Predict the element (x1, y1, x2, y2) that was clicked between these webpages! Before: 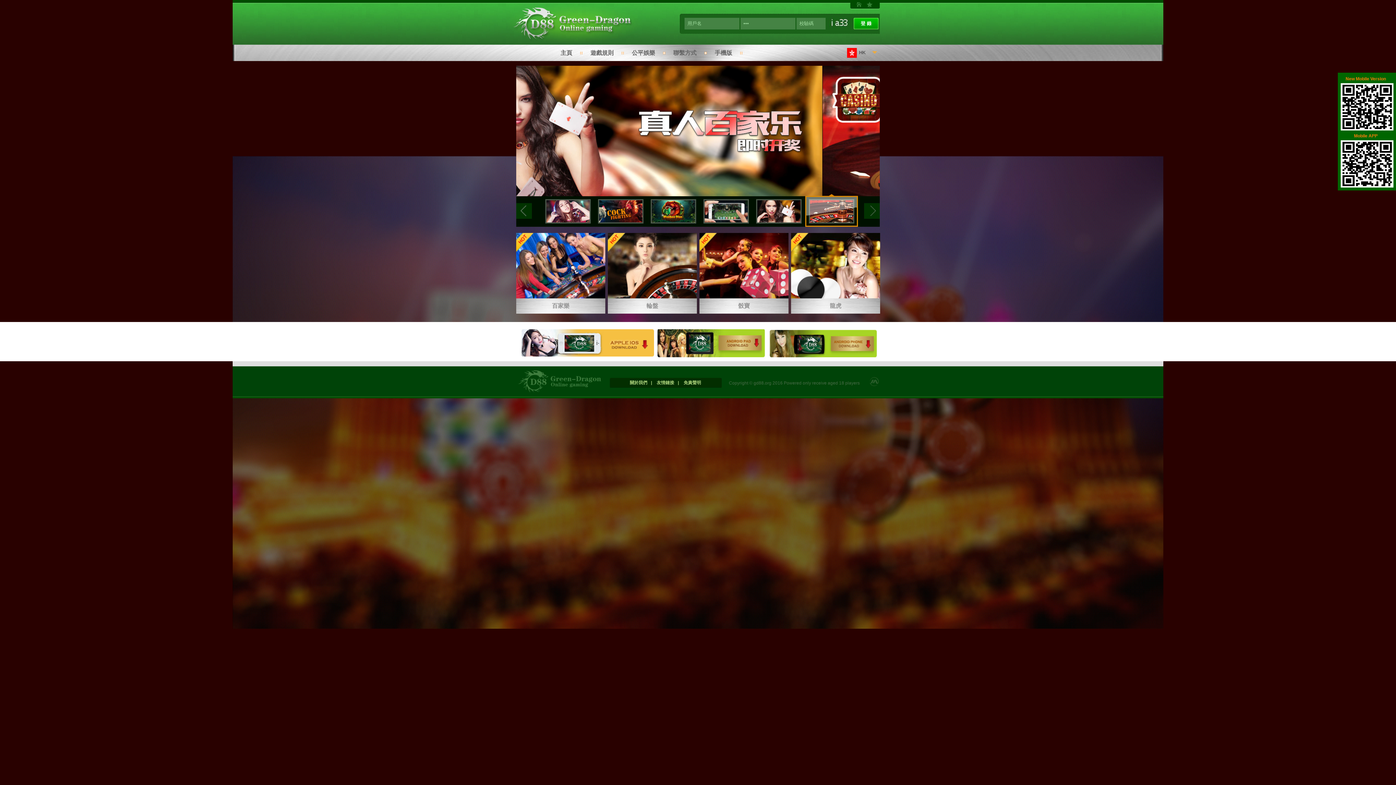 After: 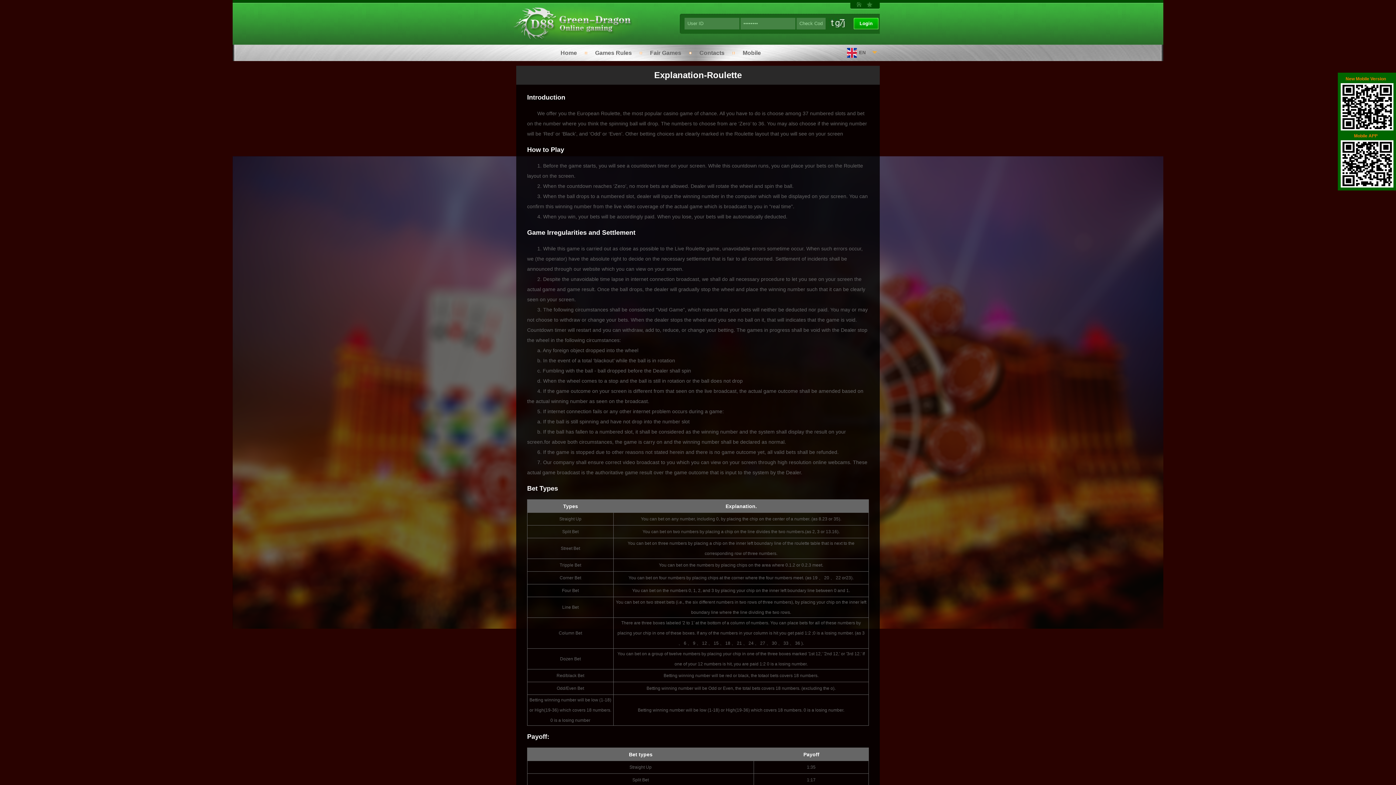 Action: label: 輪盤 bbox: (608, 294, 697, 313)